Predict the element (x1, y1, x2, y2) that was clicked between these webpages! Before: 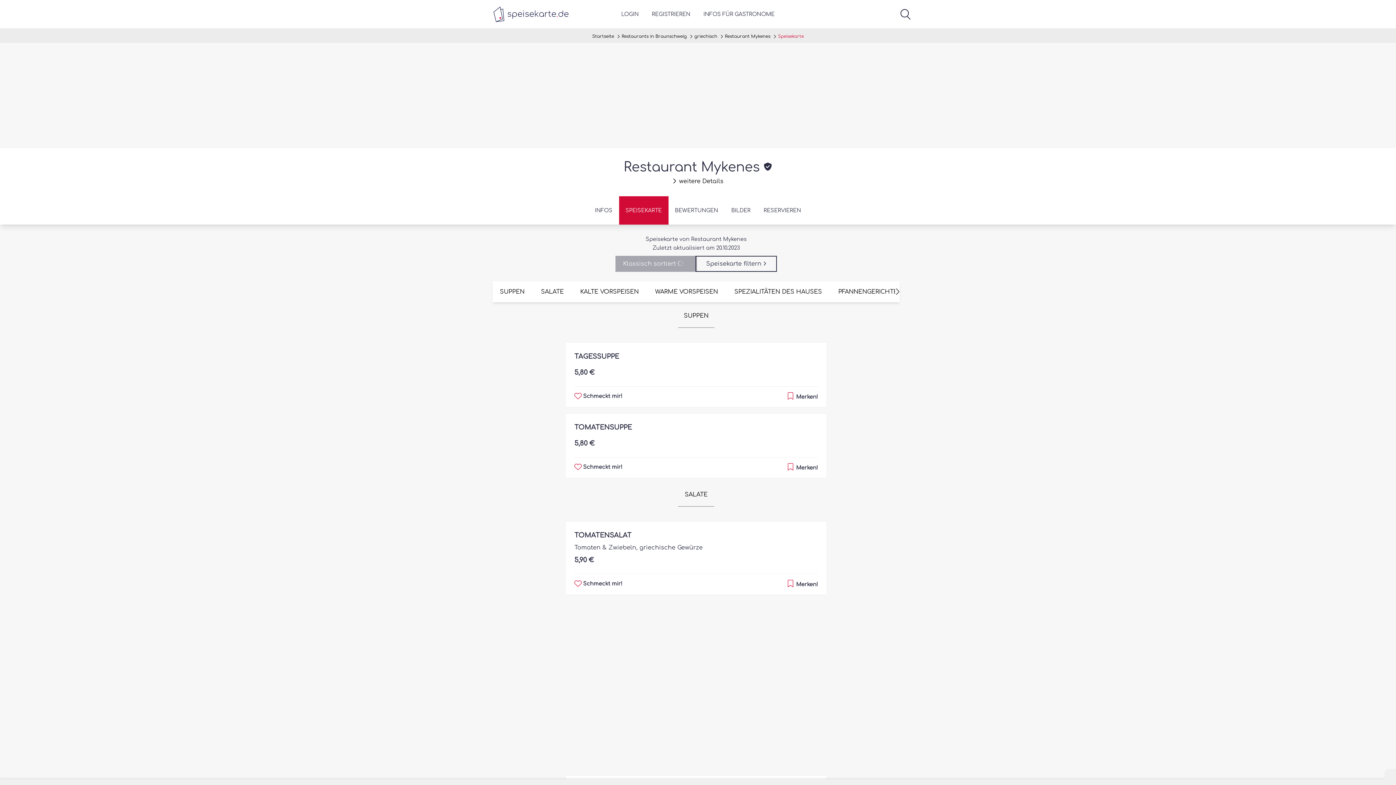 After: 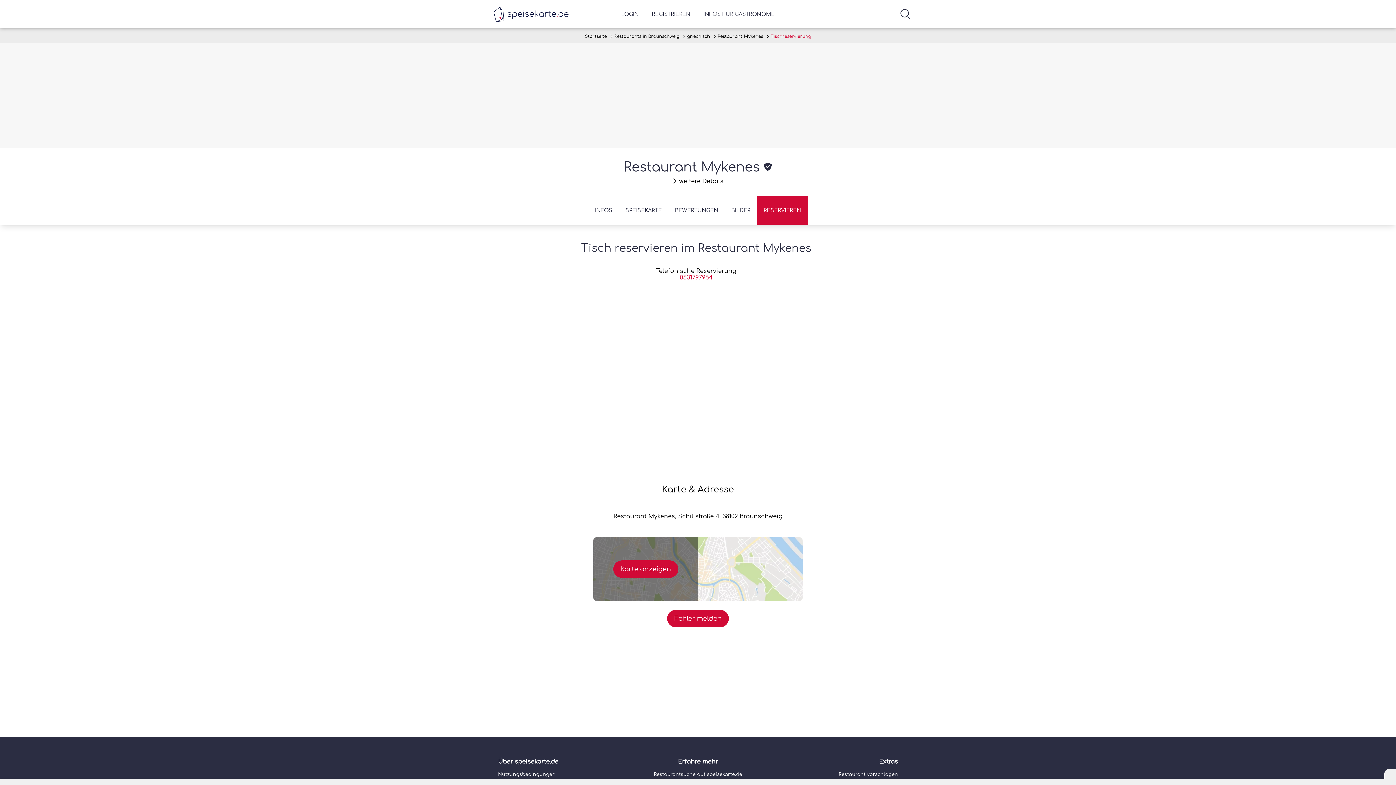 Action: label: RESERVIEREN bbox: (757, 196, 807, 224)